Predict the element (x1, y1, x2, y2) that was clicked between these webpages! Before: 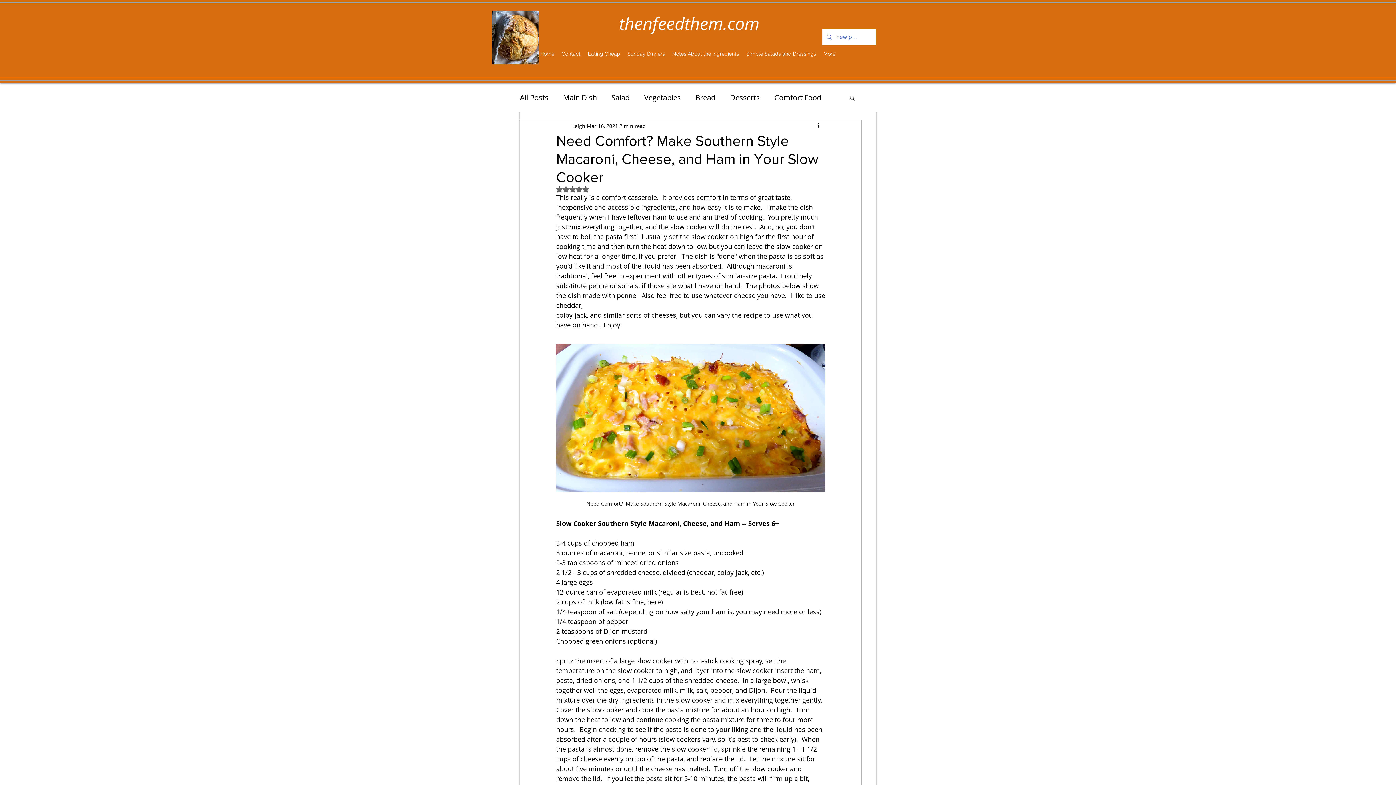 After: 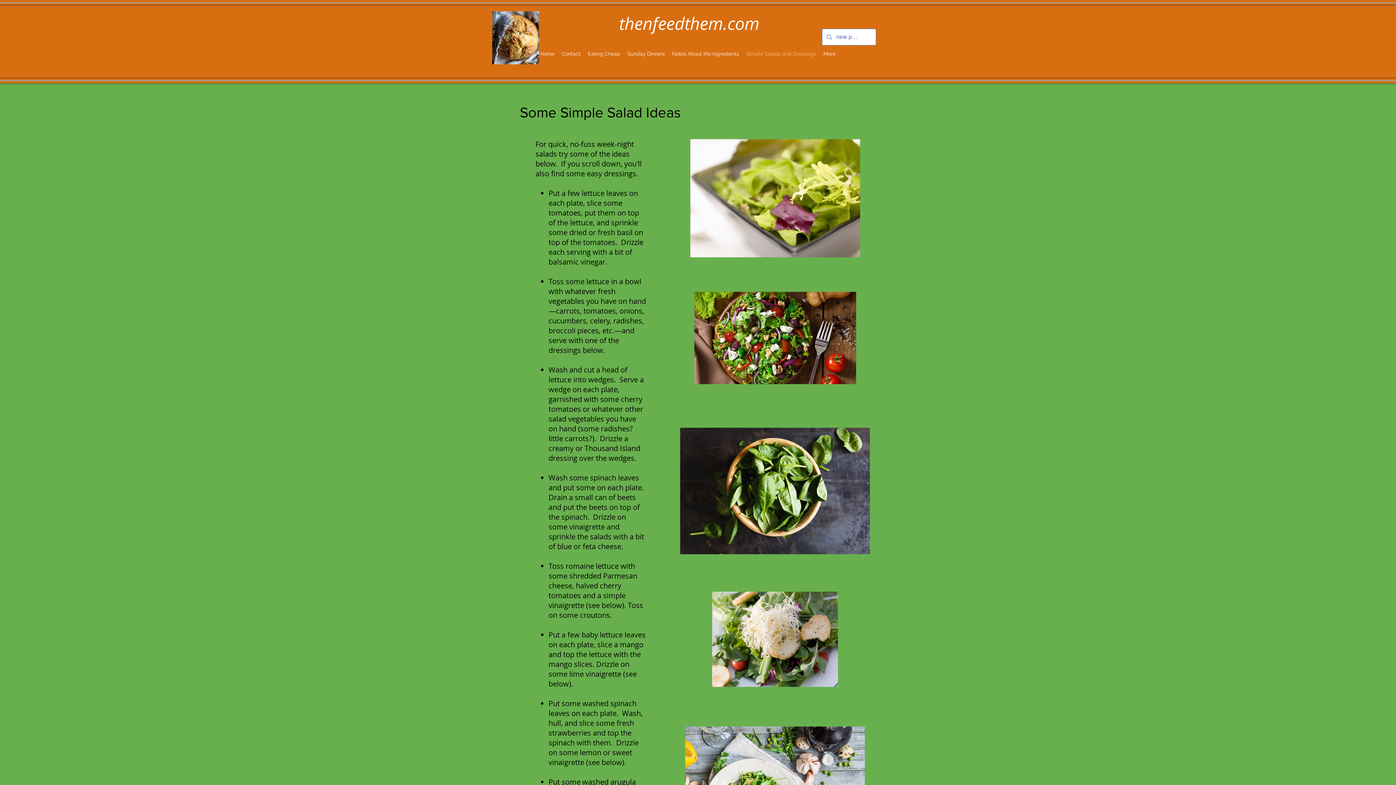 Action: bbox: (742, 49, 820, 57) label: Simple Salads and Dressings